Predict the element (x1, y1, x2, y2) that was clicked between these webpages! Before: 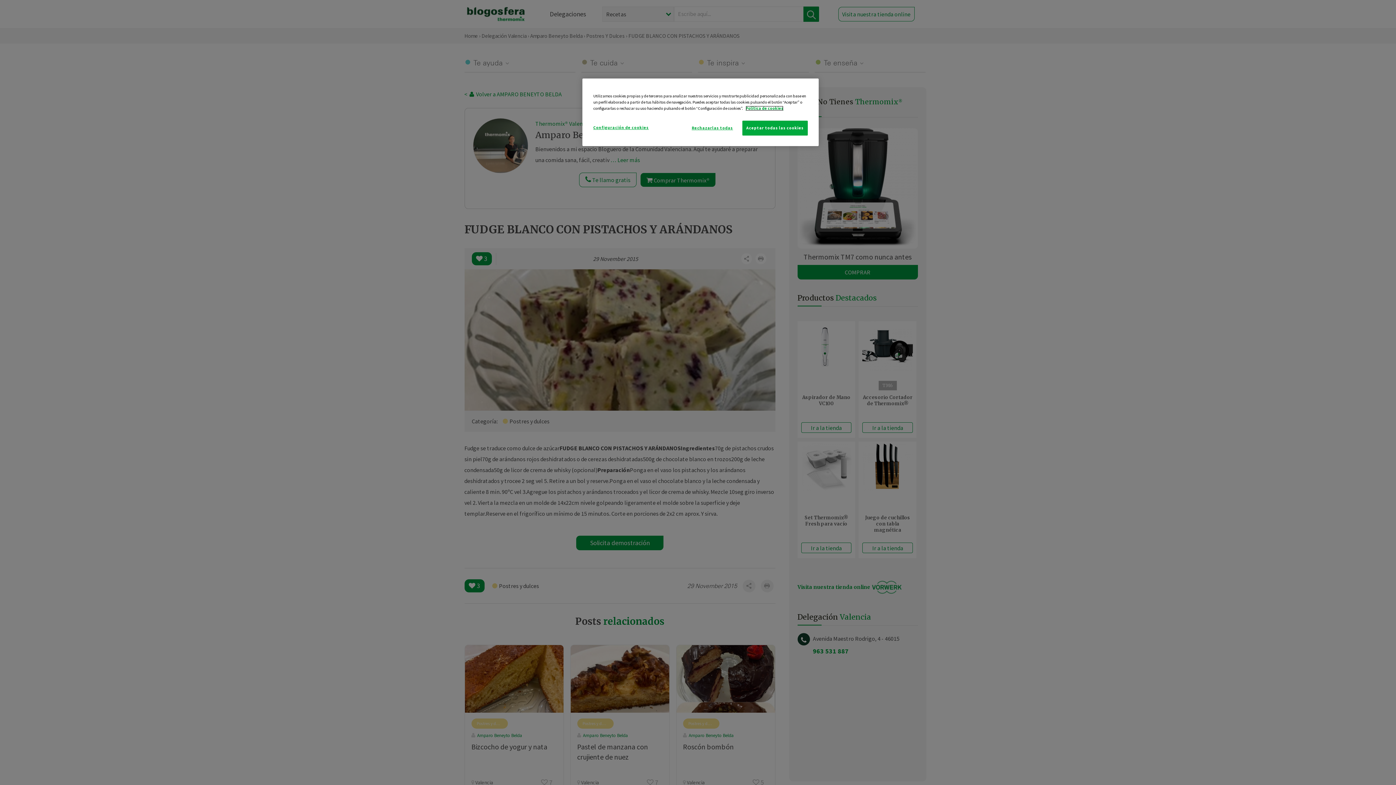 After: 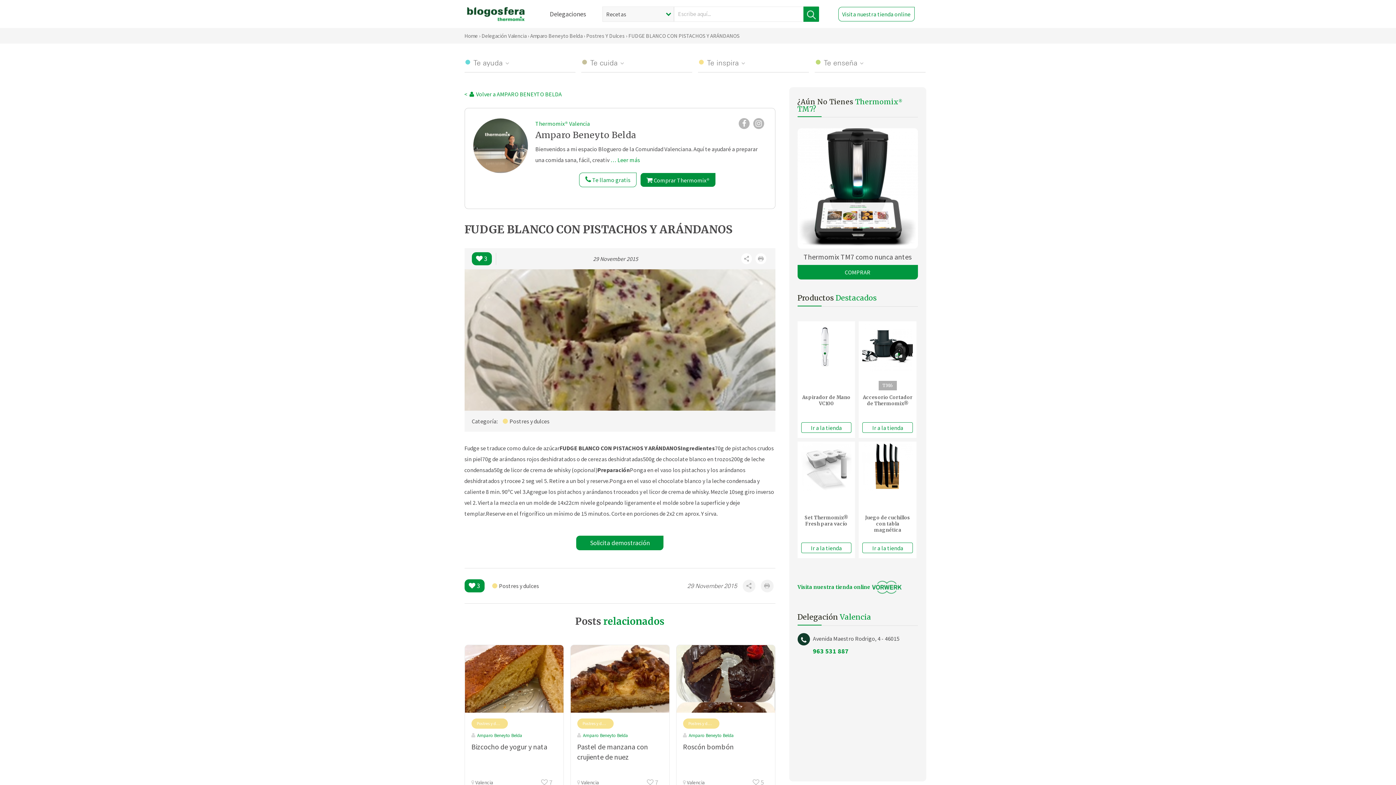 Action: label: Rechazarlas todas bbox: (687, 120, 737, 135)